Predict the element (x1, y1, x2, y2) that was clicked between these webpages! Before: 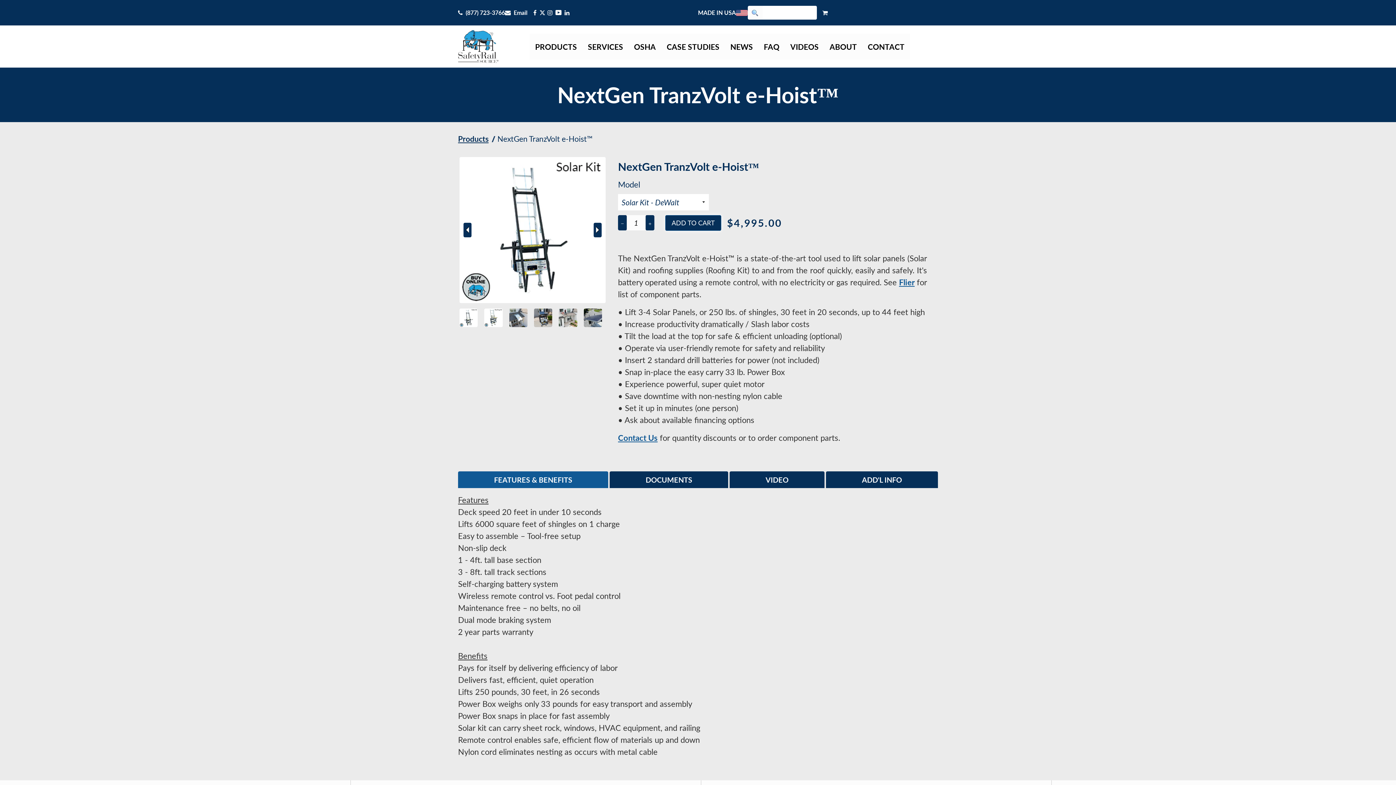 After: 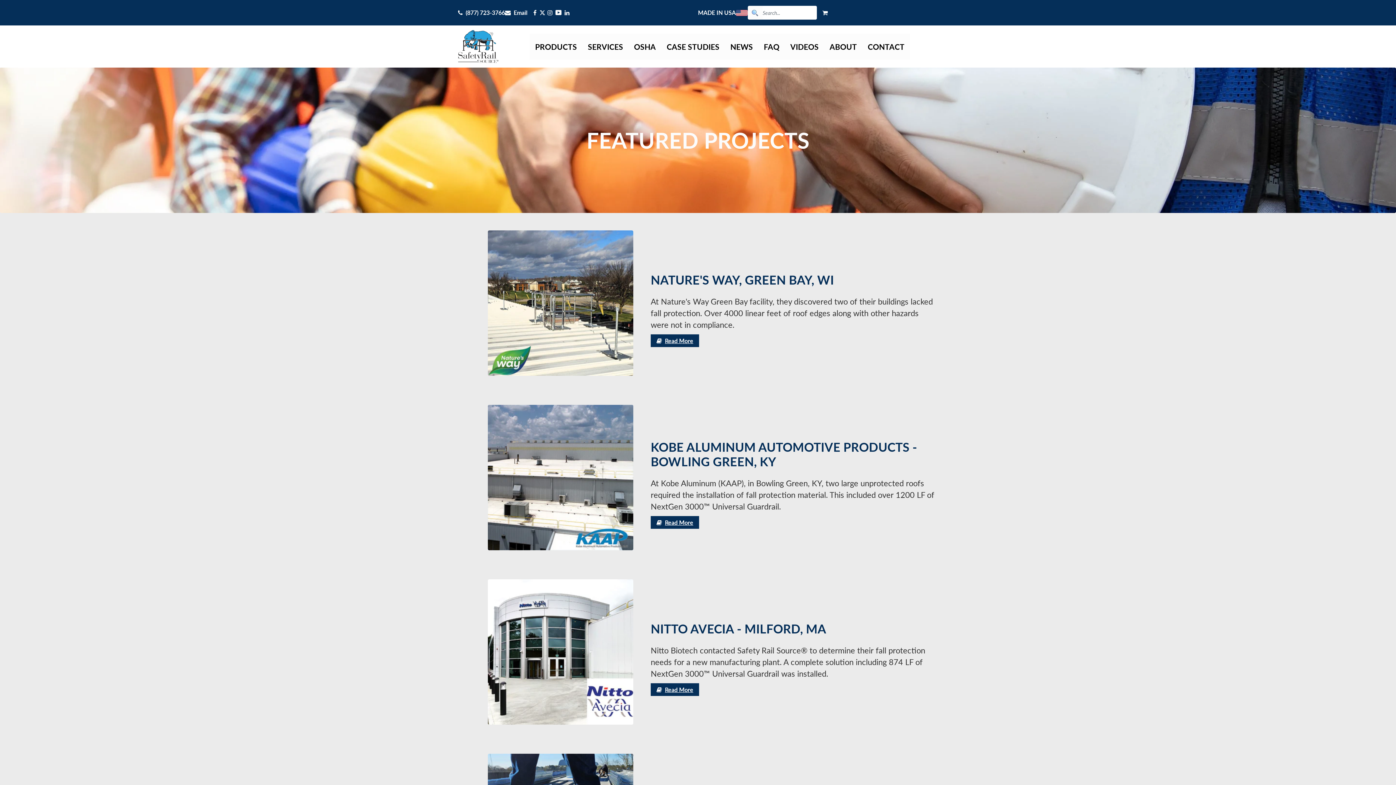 Action: bbox: (661, 33, 725, 59) label: CASE STUDIES